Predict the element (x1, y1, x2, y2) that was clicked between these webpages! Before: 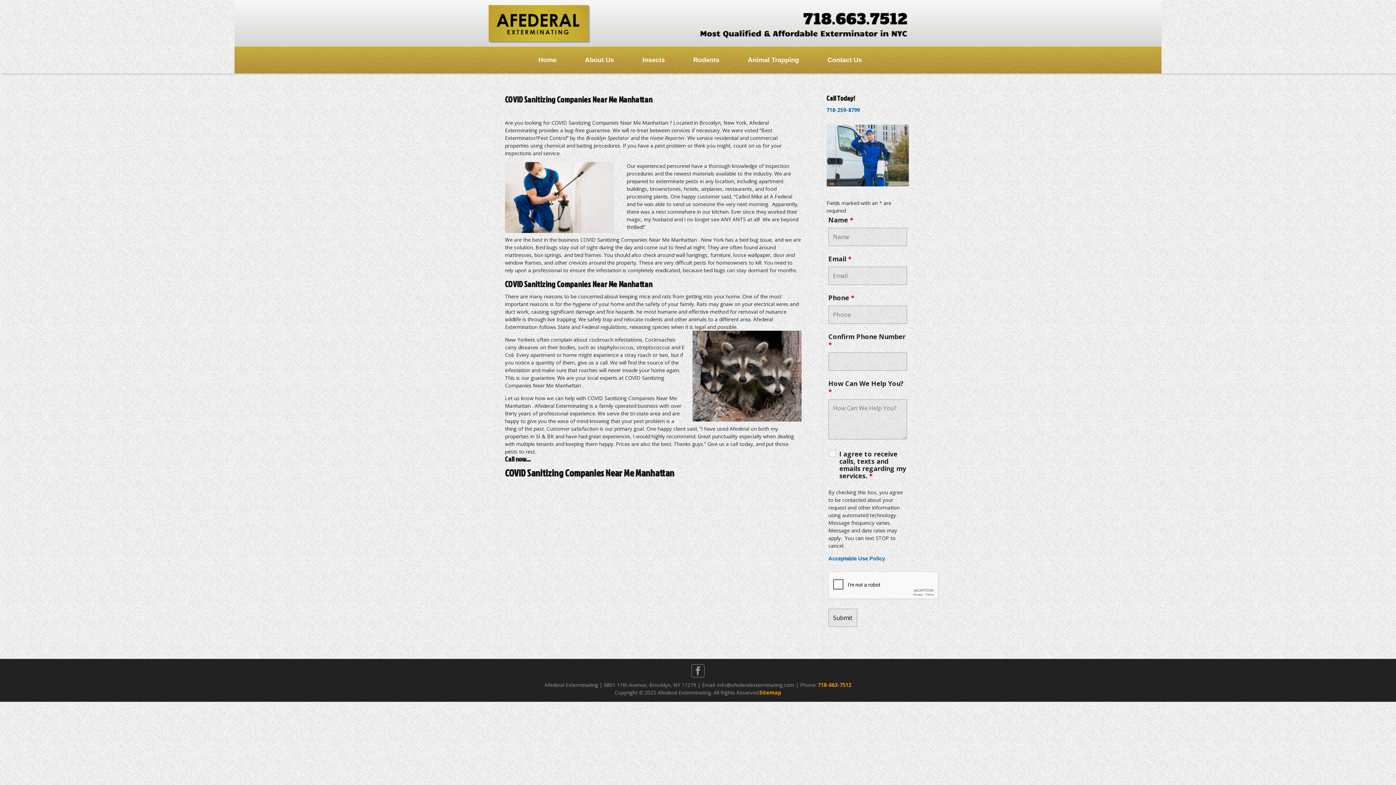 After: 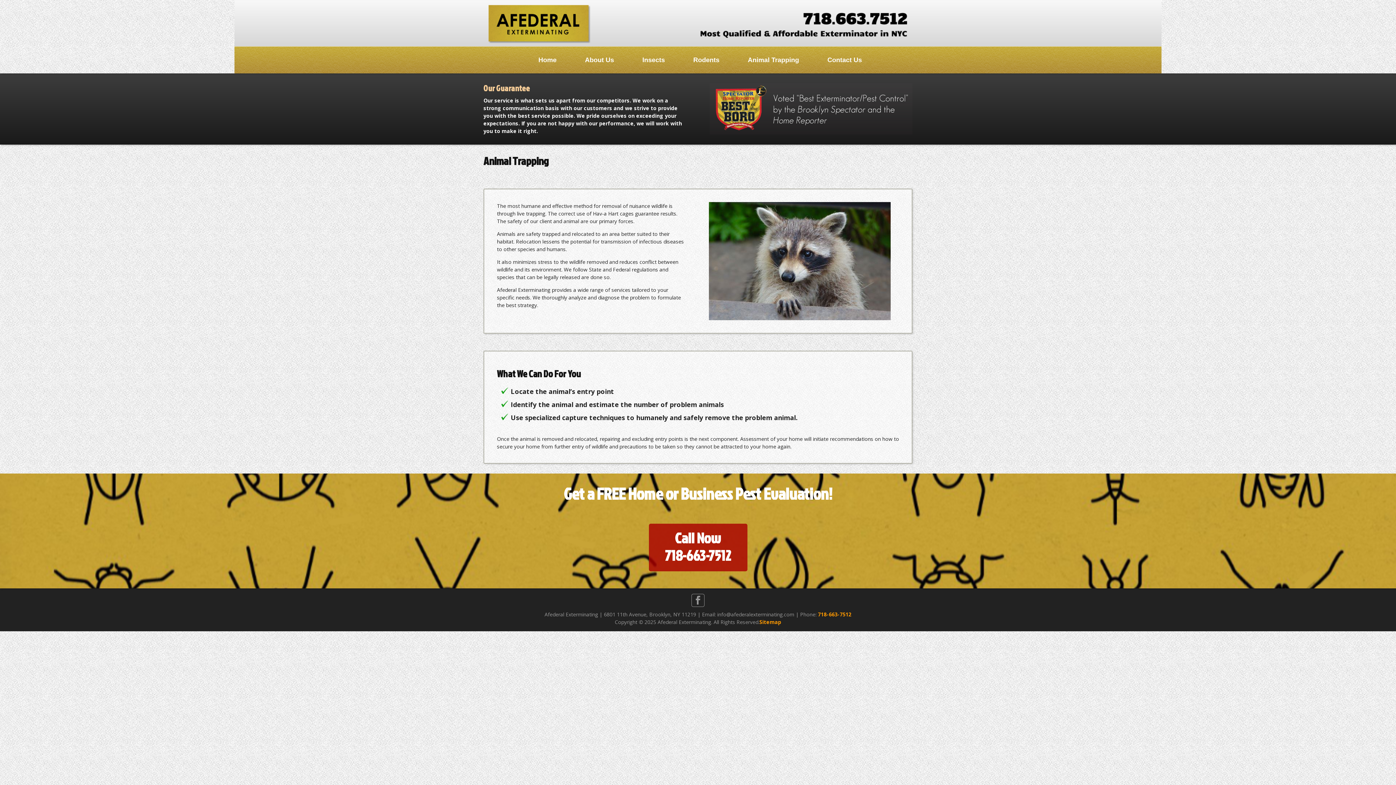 Action: bbox: (731, 46, 811, 73) label: Animal Trapping